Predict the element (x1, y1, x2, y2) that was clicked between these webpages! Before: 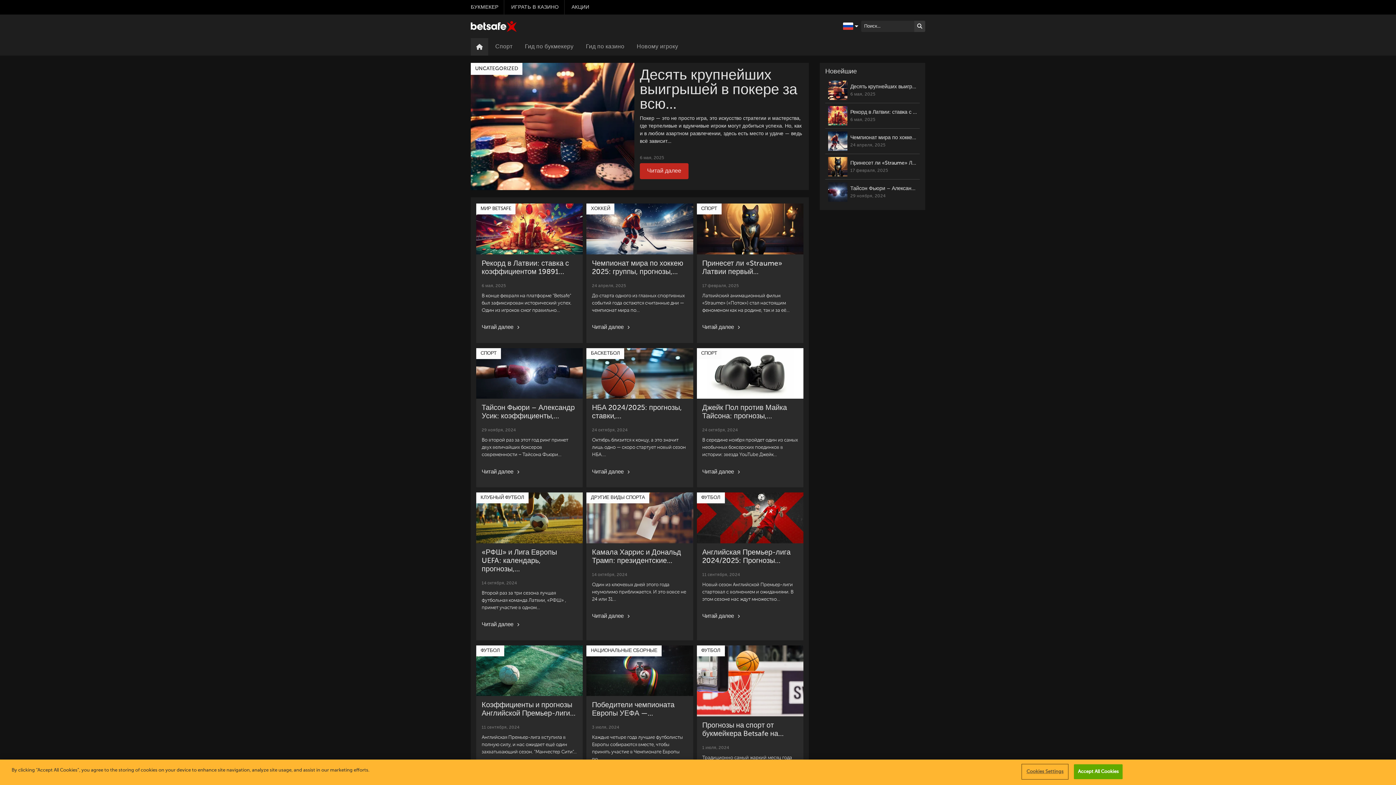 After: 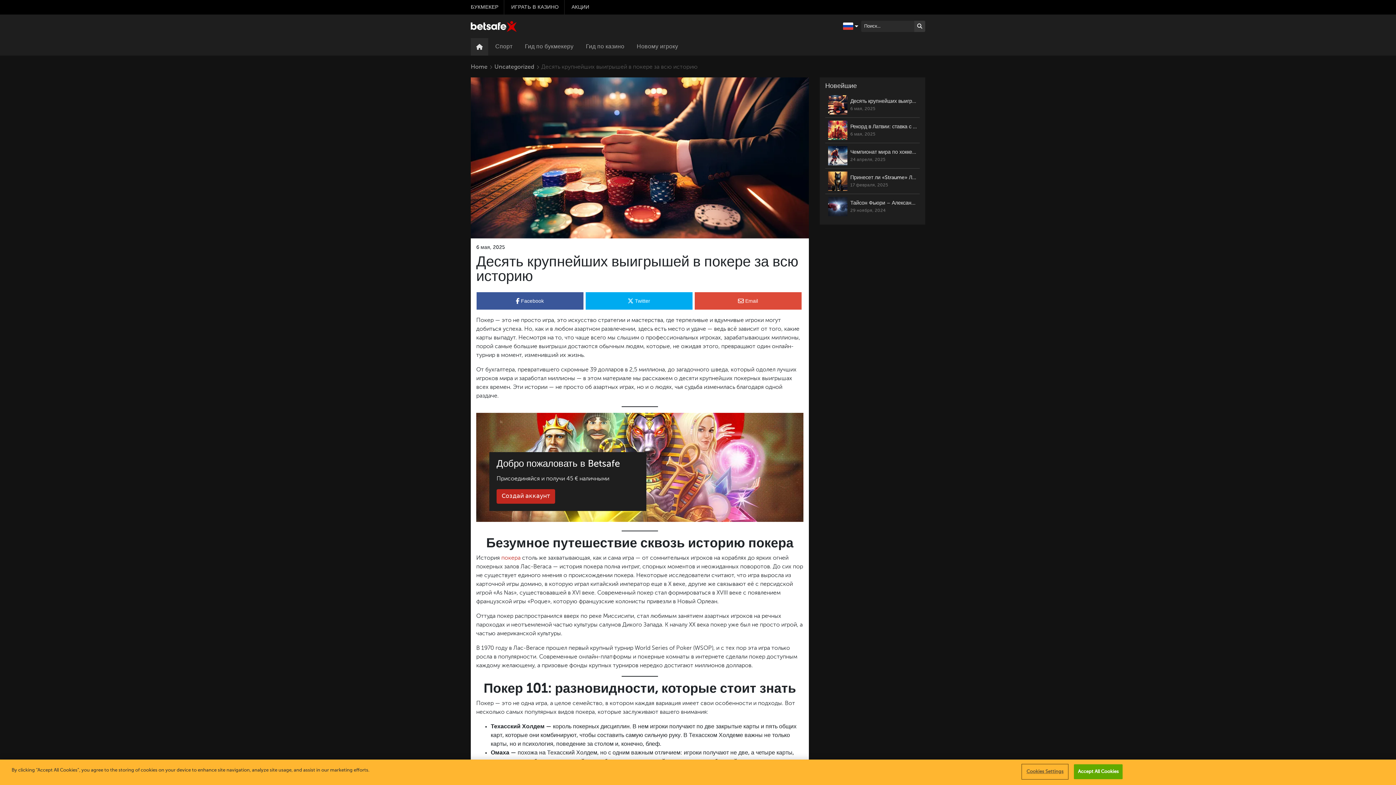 Action: bbox: (470, 62, 809, 190) label: UNCATEGORIZED
Десять крупнейших выигрышей в покере за всю...

Покер — это не просто игра, это искусство стратегии и мастерства, где терпеливые и вдумчивые игроки могут добиться успеха. Но, как и в любом азартном развлечении, здесь есть место и удаче — ведь всё зависит…

6 мая, 2025
Читай далее